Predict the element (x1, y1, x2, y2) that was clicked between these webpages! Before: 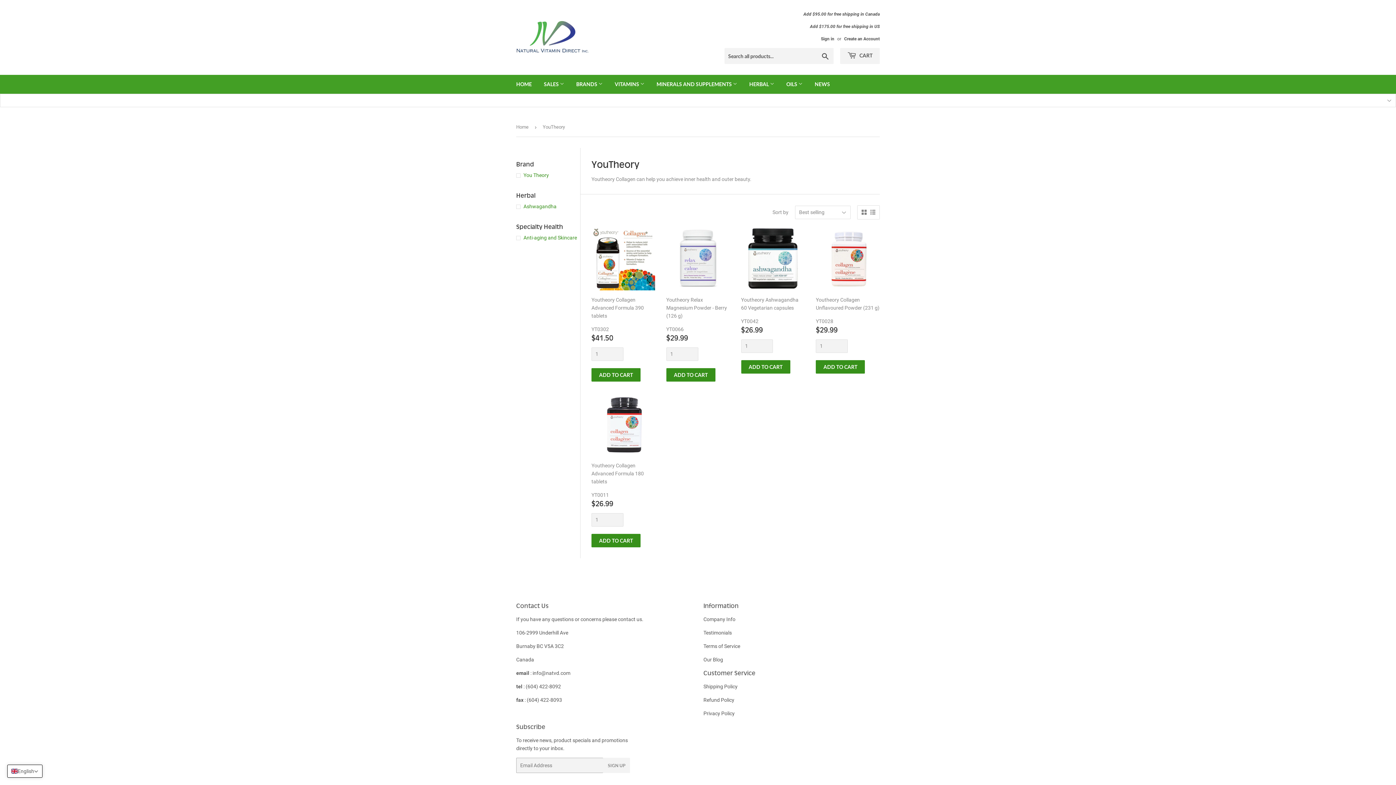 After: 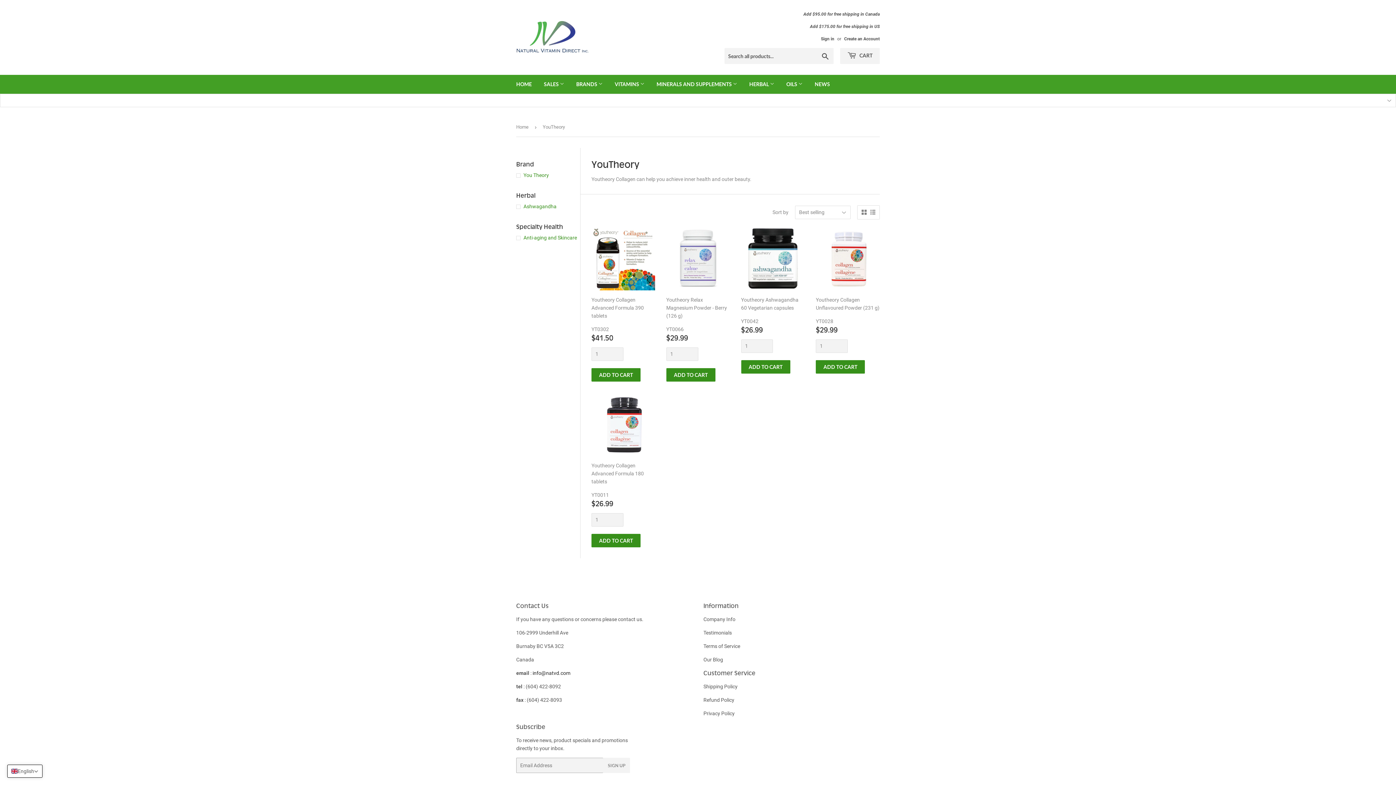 Action: bbox: (532, 670, 570, 676) label: info@natvd.com